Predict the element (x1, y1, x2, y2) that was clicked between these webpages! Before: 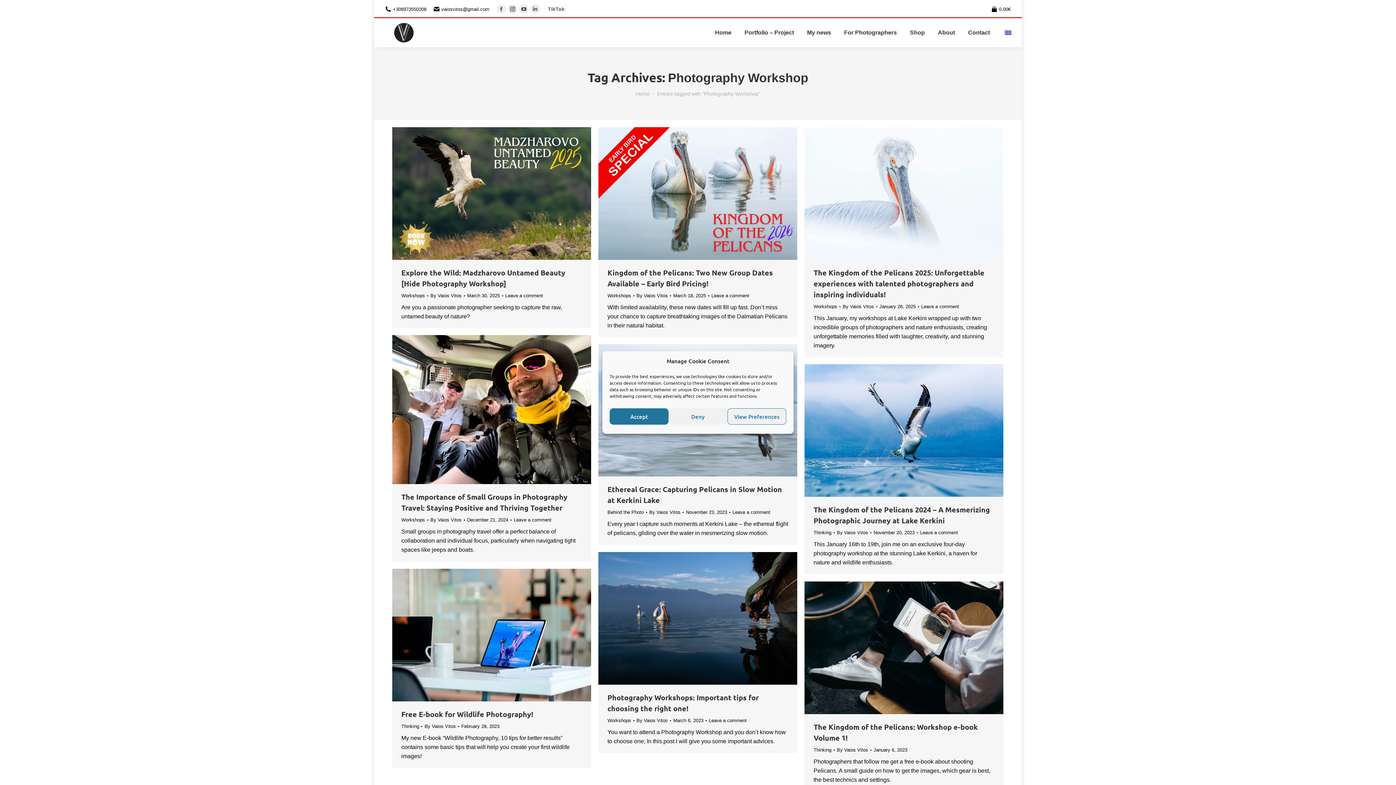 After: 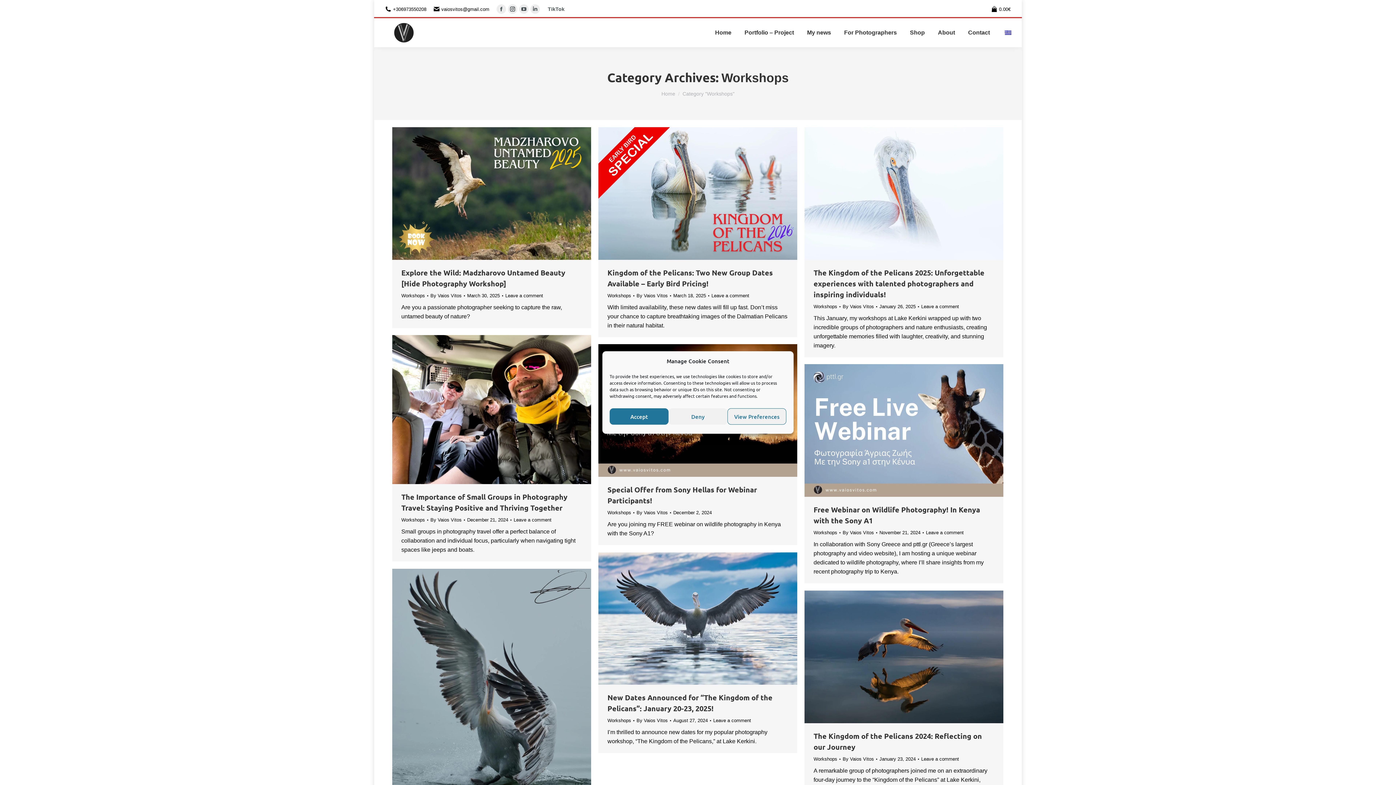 Action: label: Workshops bbox: (401, 292, 425, 298)